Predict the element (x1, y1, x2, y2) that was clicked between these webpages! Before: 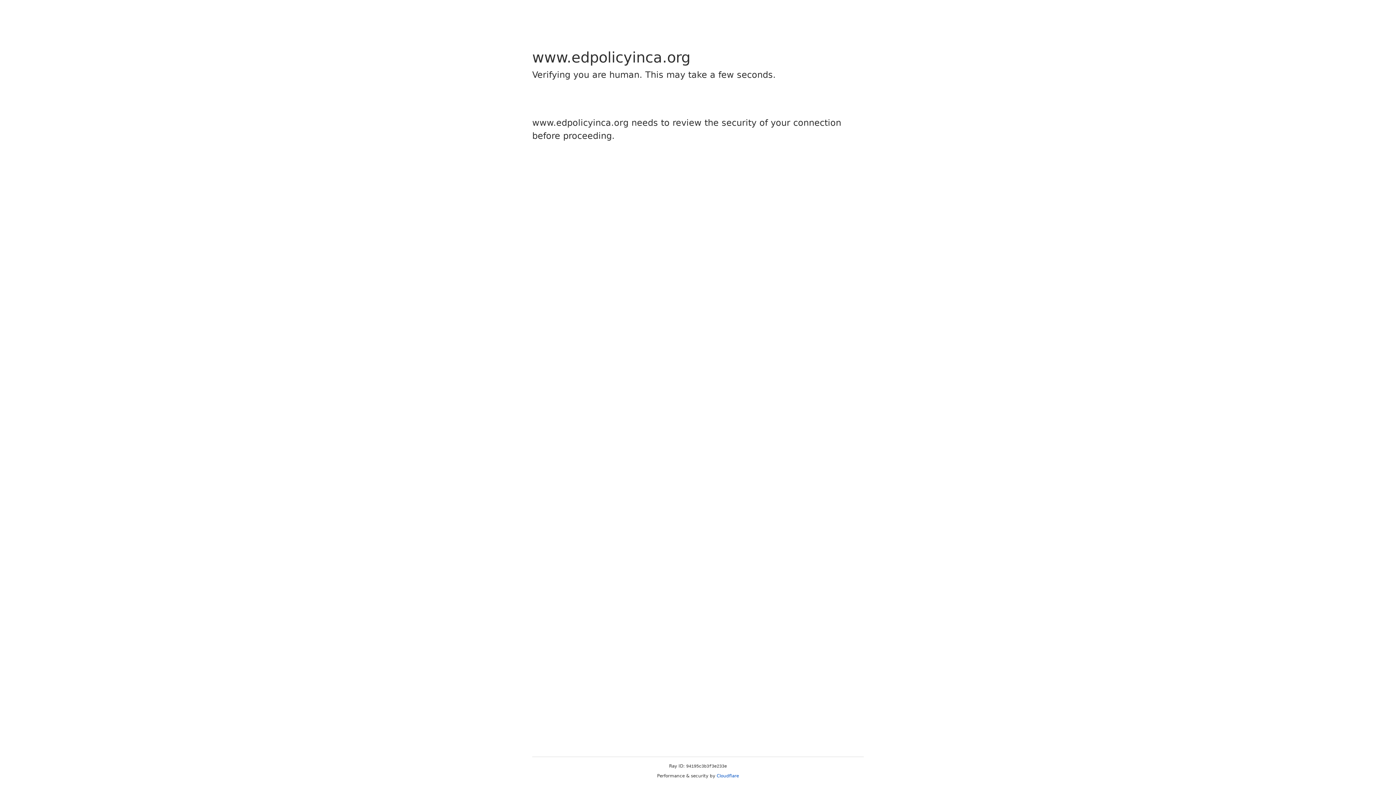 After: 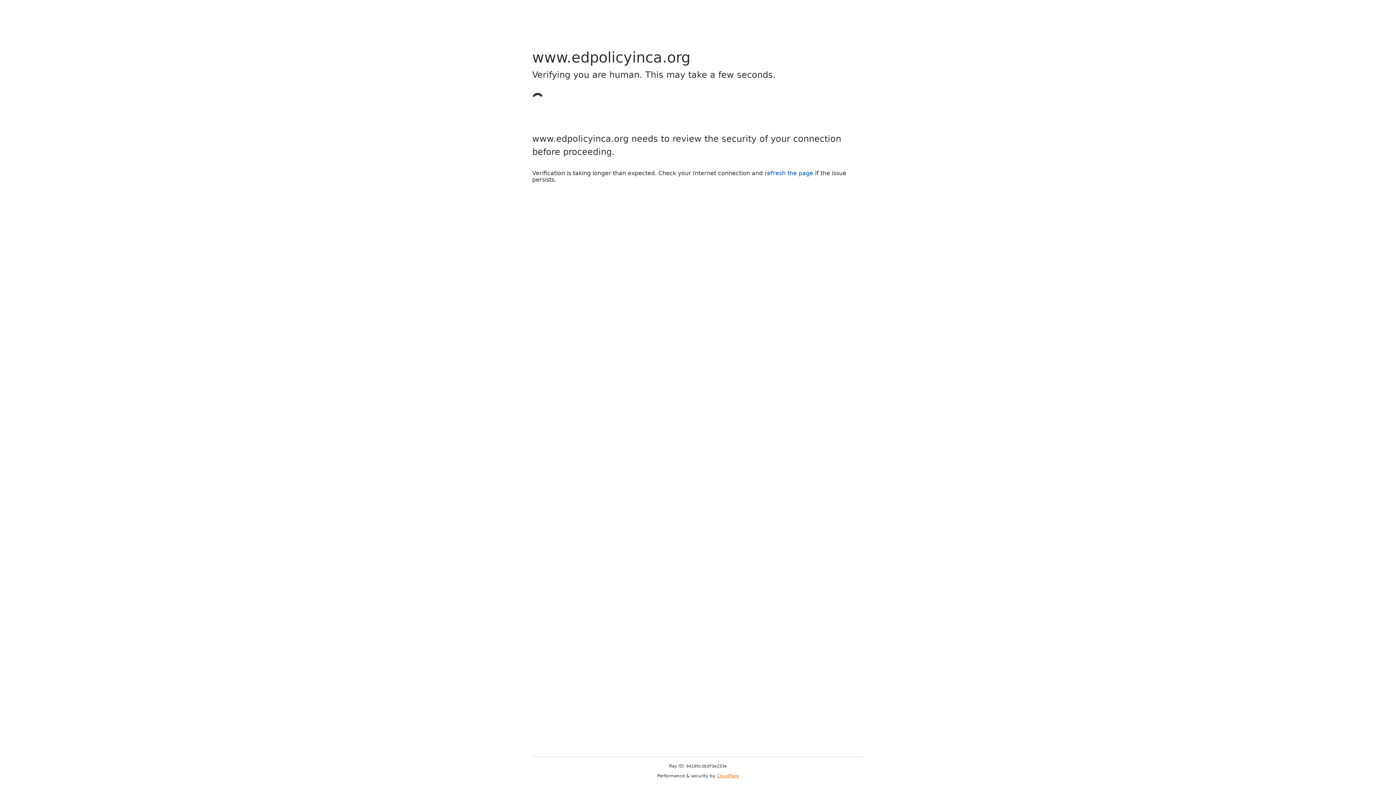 Action: bbox: (716, 773, 739, 778) label: Cloudflare